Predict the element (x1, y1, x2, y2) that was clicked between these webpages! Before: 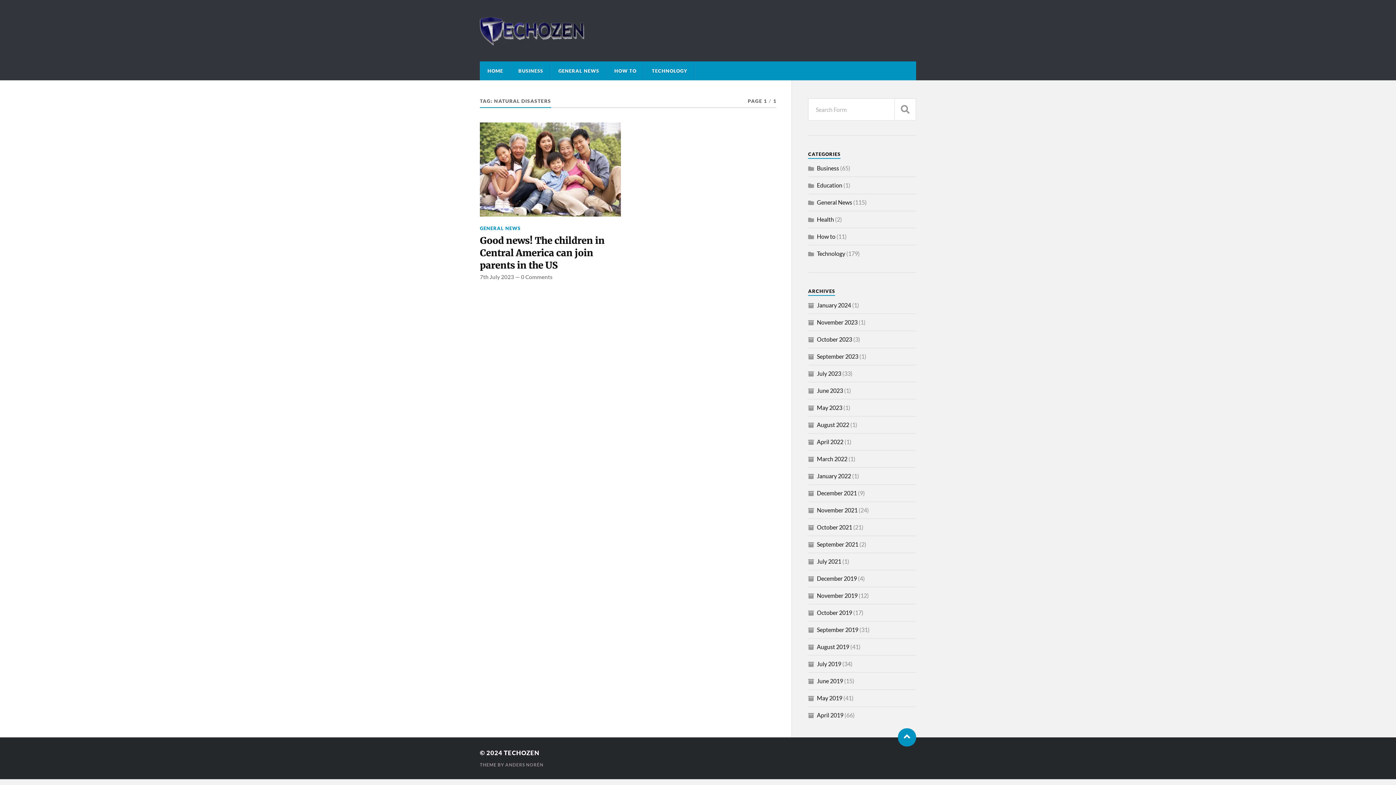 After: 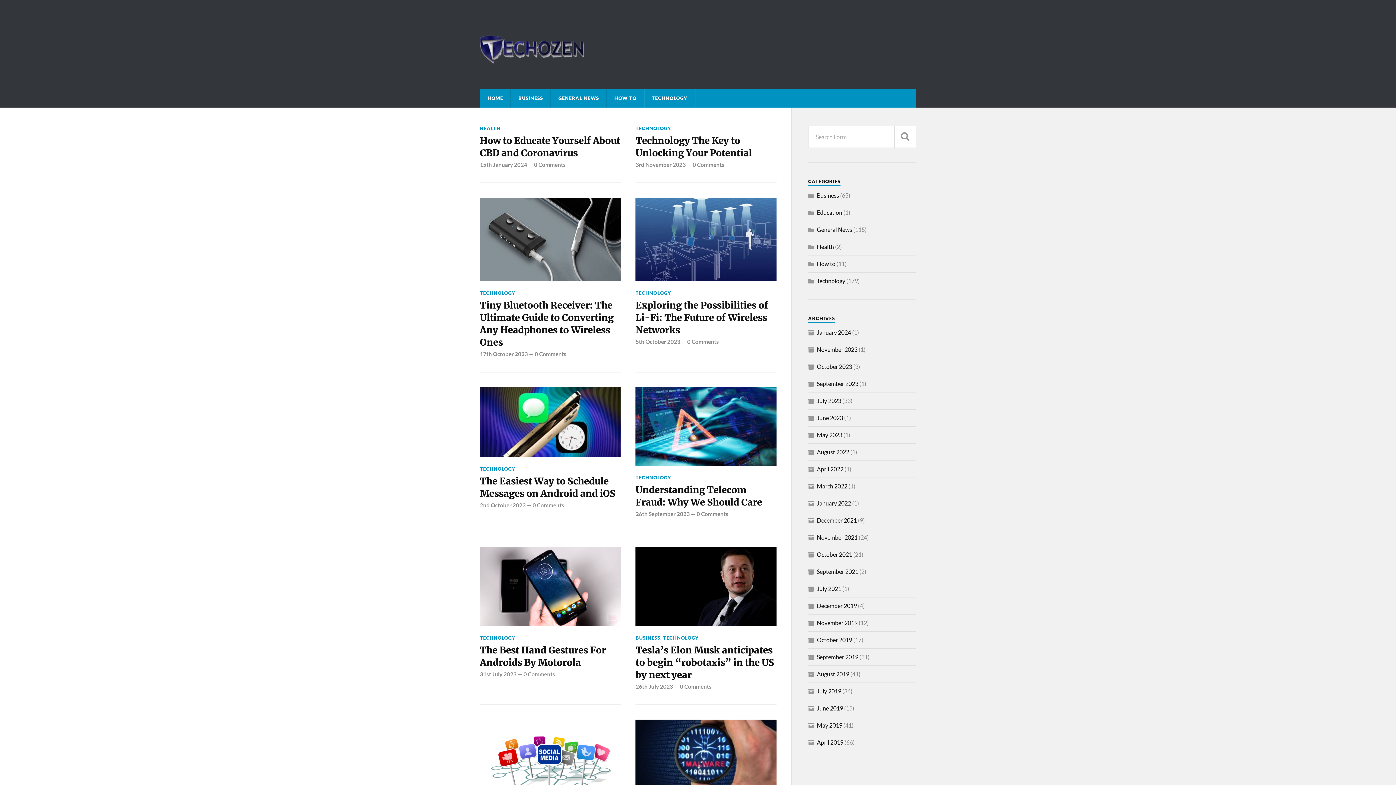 Action: bbox: (480, 14, 916, 46) label: Techozen